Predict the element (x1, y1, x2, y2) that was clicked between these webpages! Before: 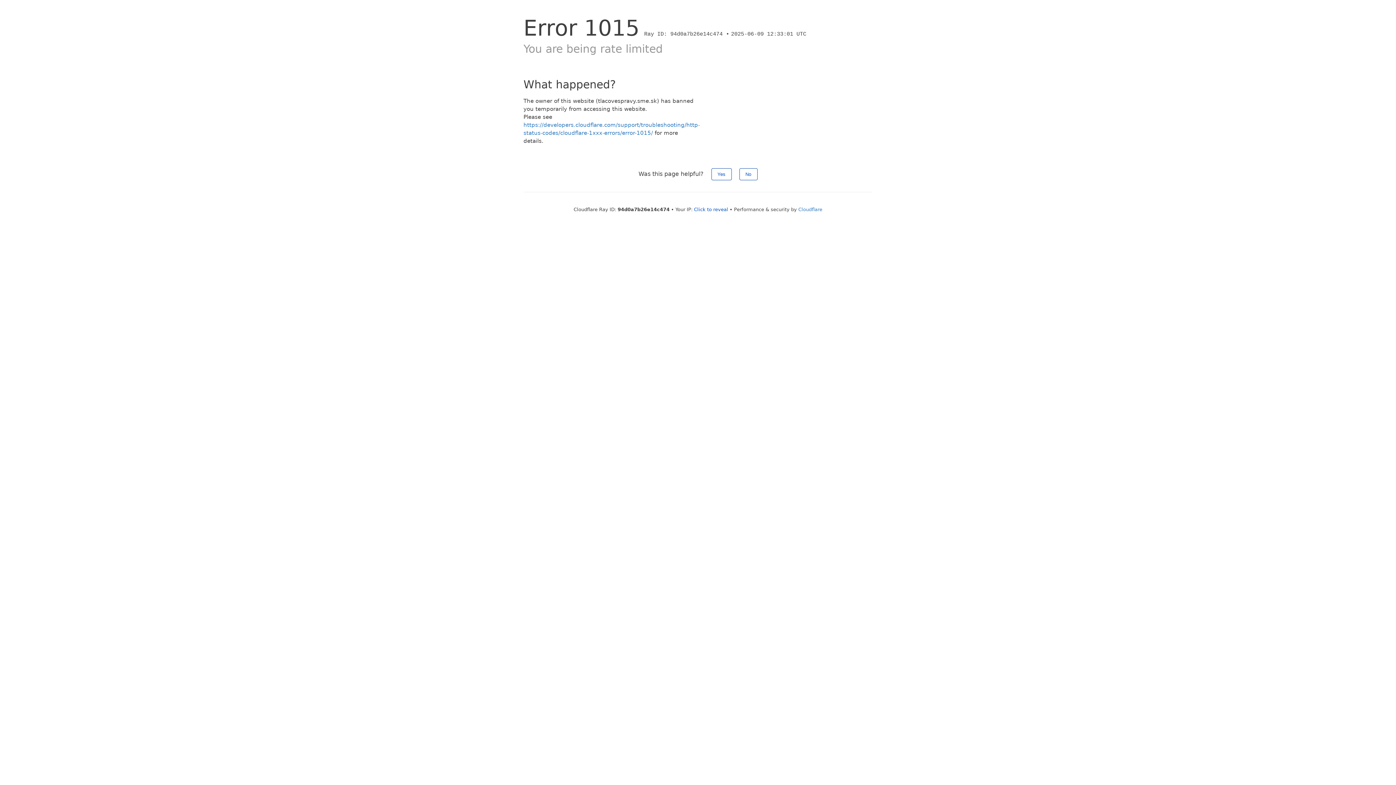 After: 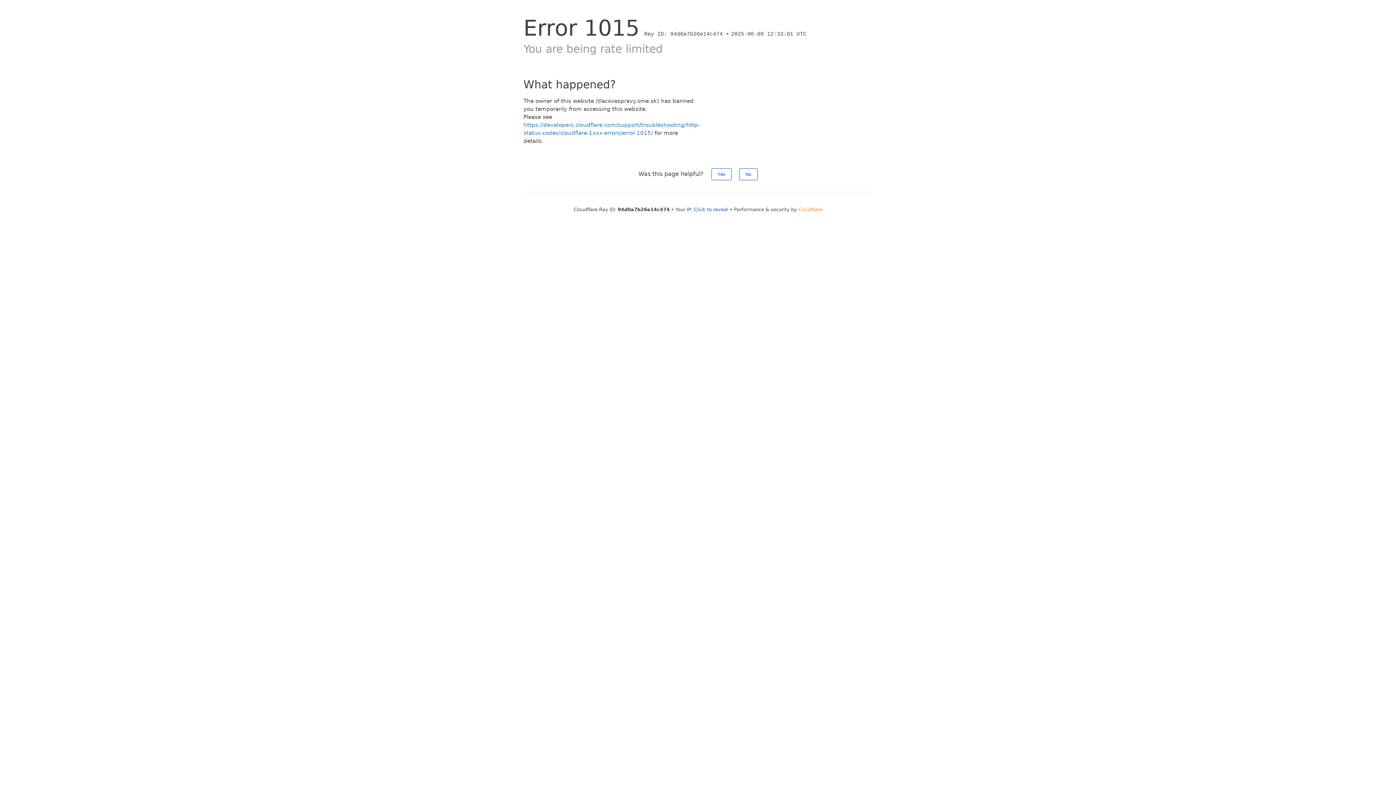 Action: label: Cloudflare bbox: (798, 206, 822, 212)